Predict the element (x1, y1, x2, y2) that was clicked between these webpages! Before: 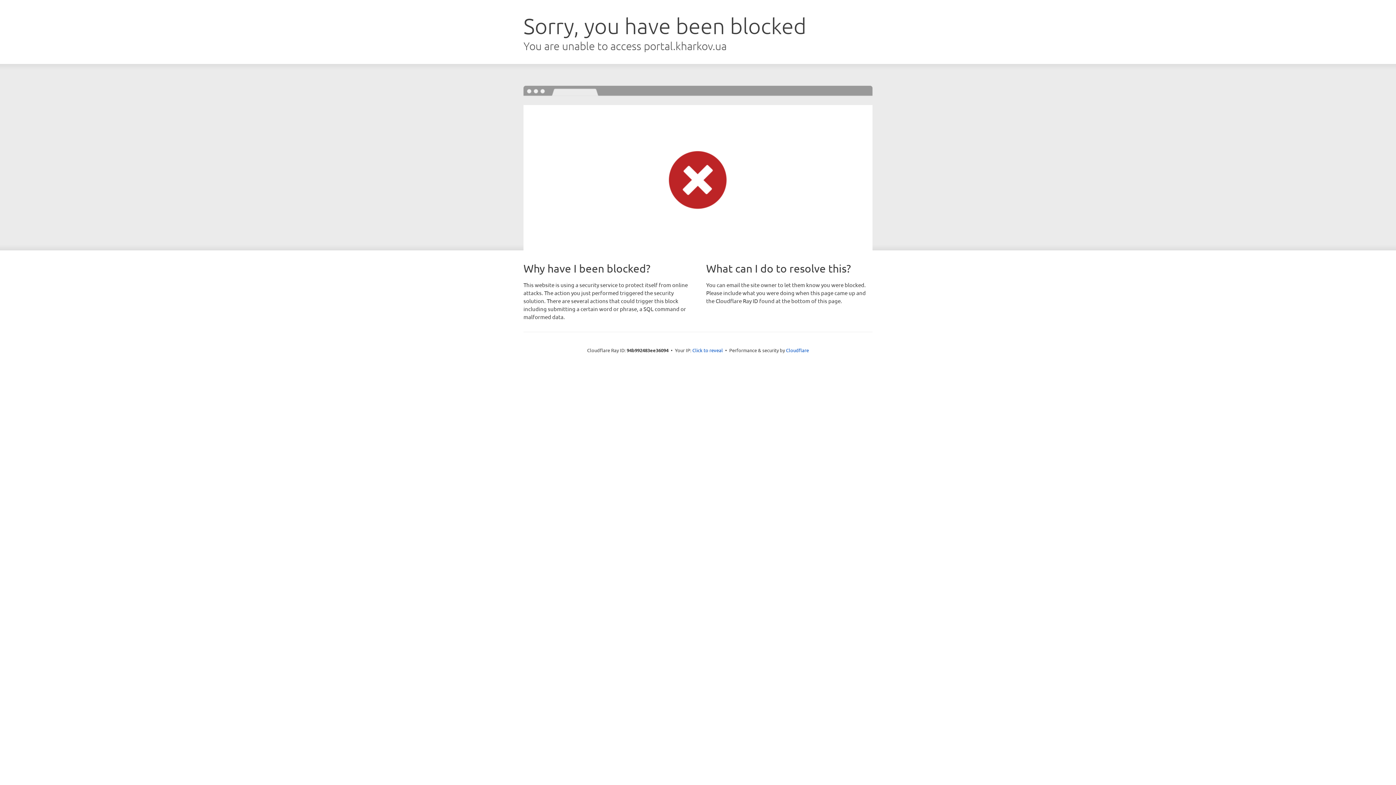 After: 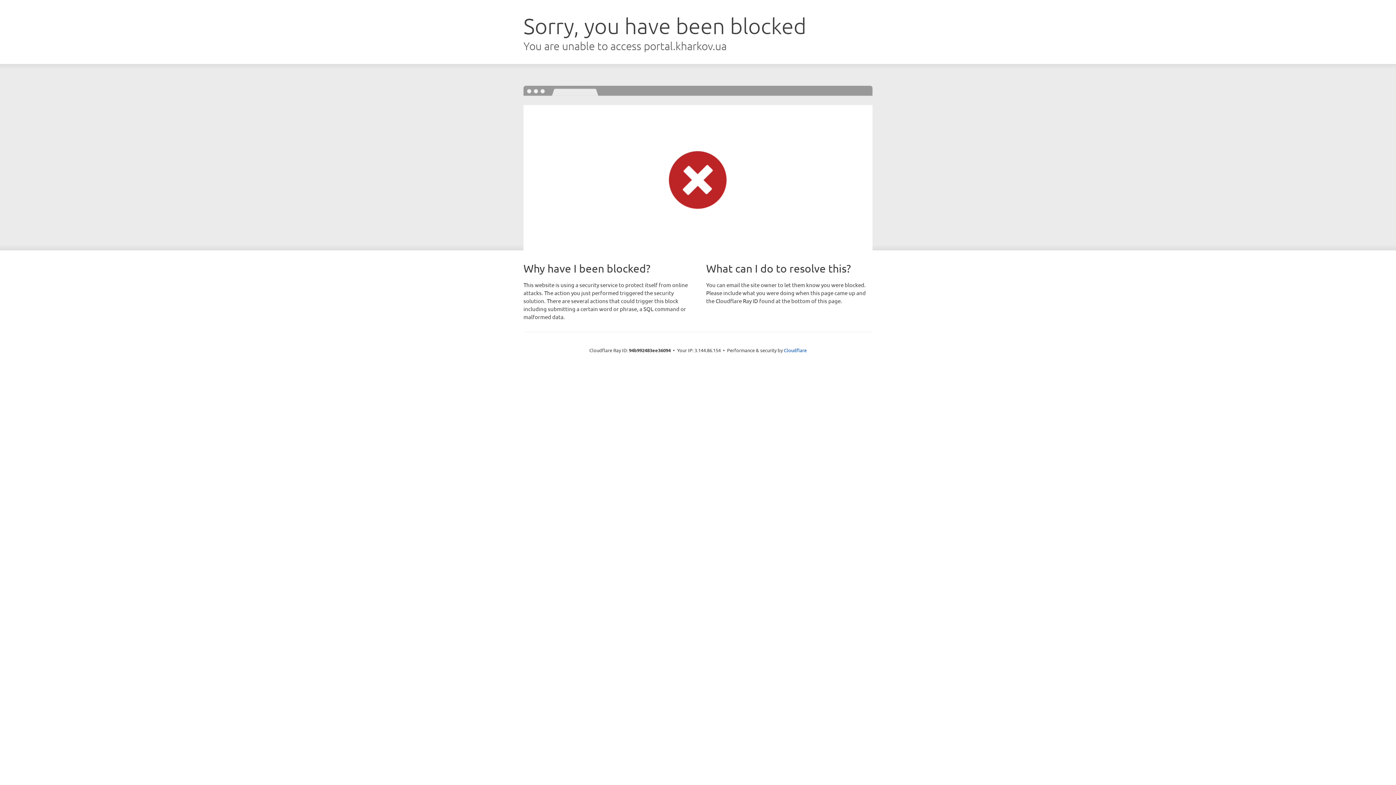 Action: label: Click to reveal bbox: (692, 346, 723, 353)